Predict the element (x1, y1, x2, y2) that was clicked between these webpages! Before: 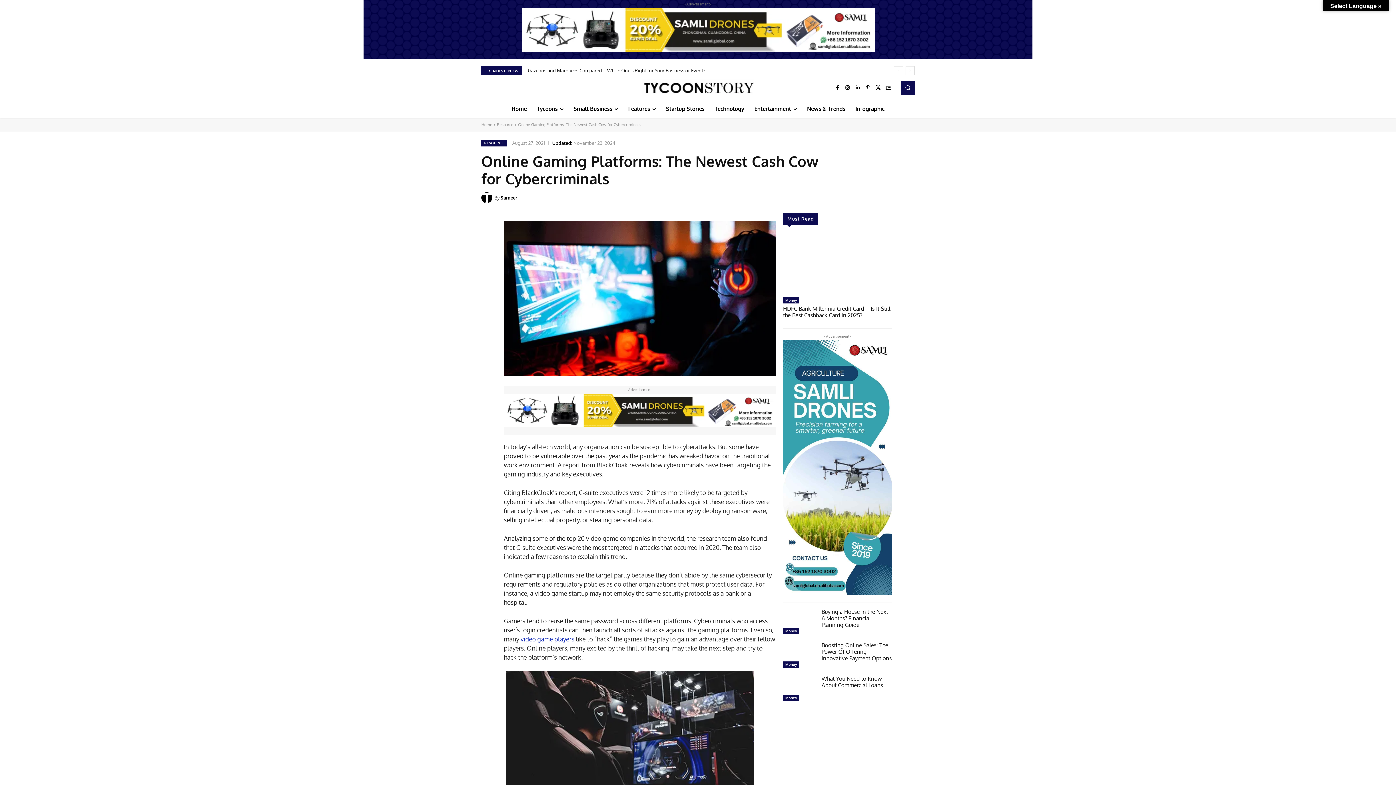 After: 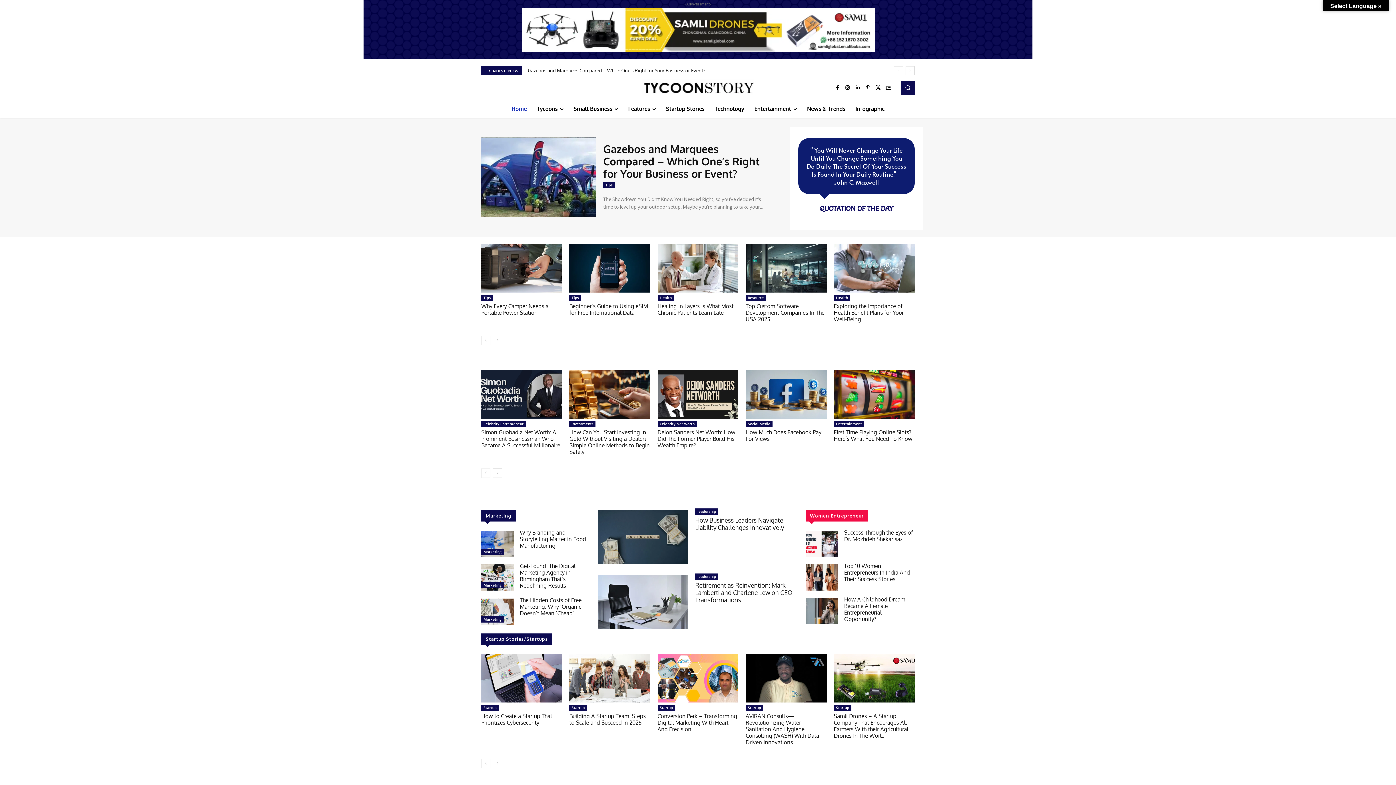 Action: bbox: (591, 78, 804, 96)